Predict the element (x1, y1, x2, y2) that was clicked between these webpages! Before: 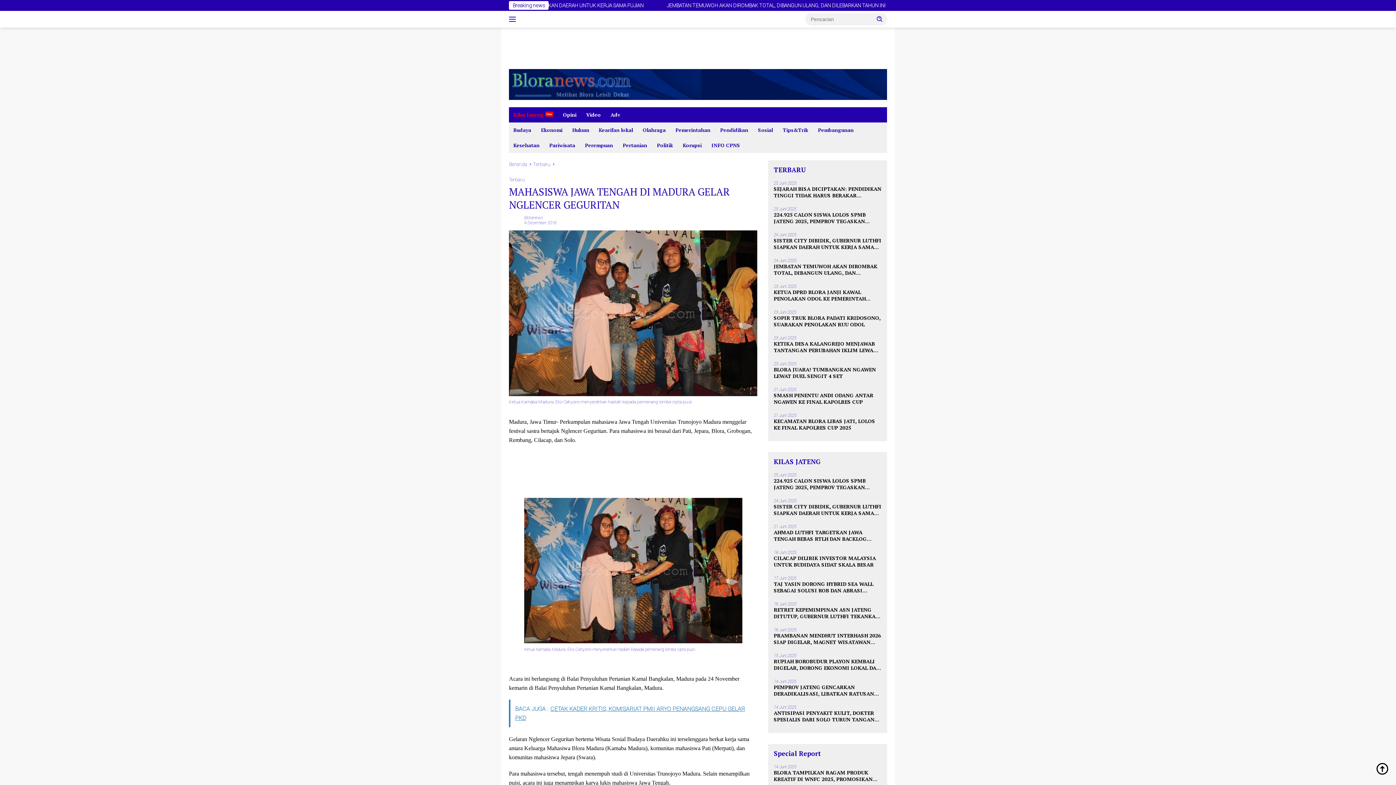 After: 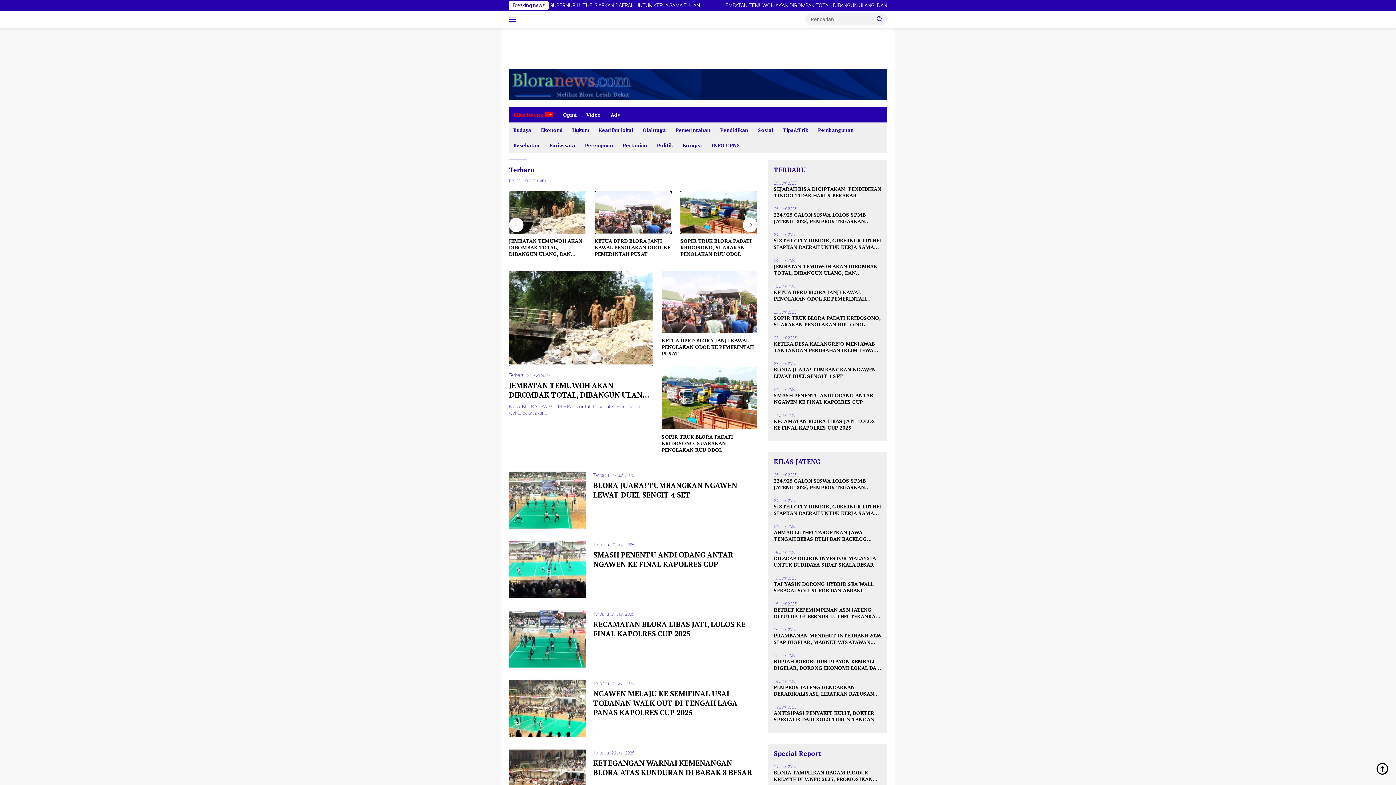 Action: label: Terbaru bbox: (509, 177, 525, 182)